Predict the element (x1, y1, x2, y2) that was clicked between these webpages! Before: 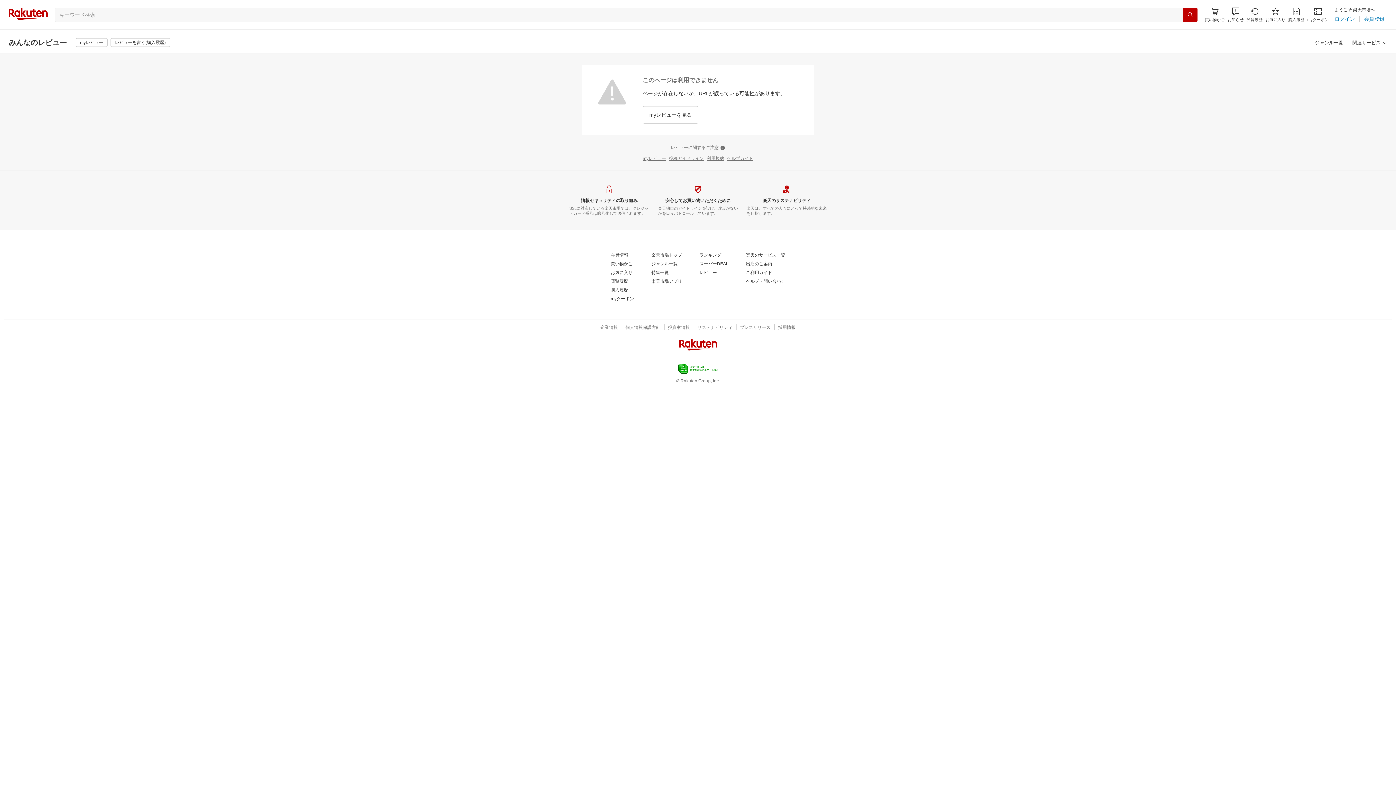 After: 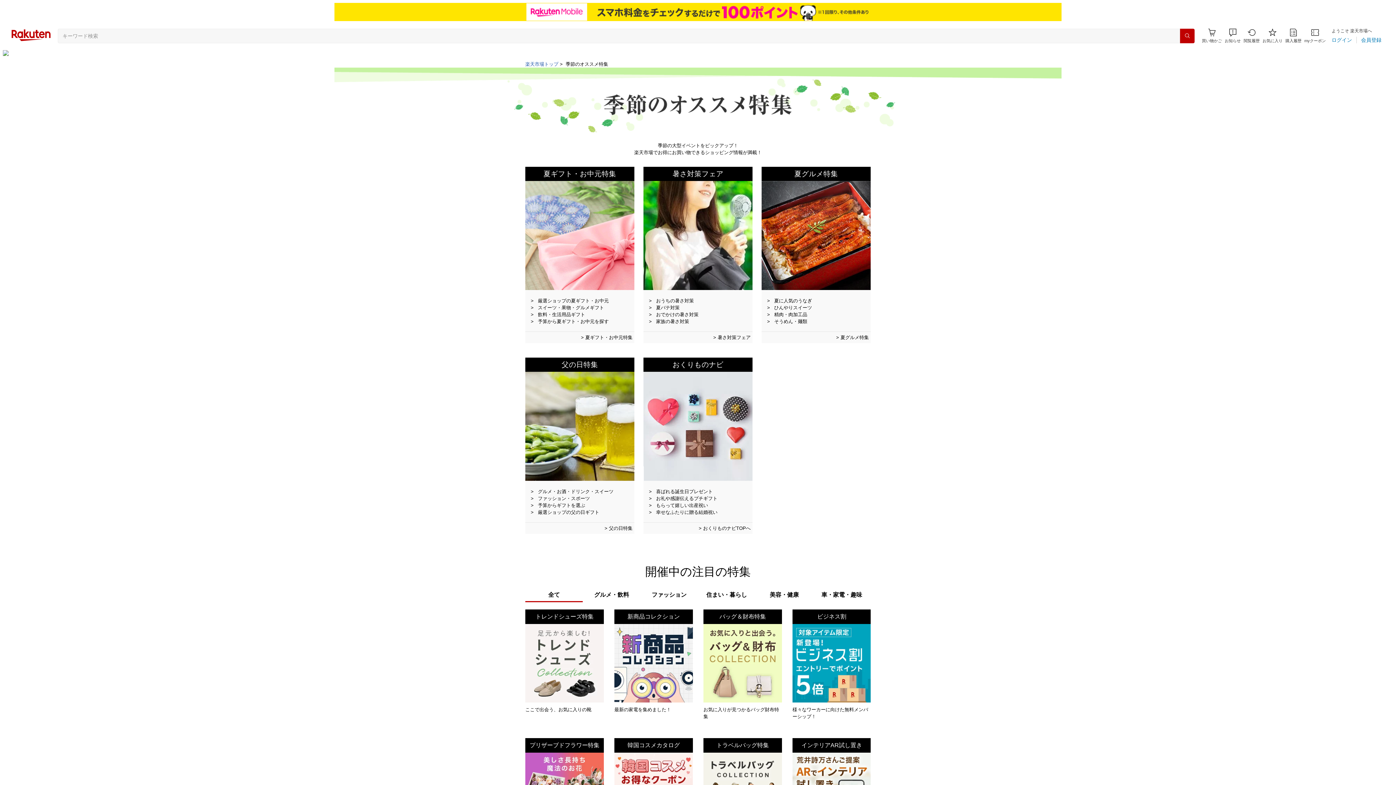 Action: label: 特集一覧 bbox: (651, 270, 669, 275)